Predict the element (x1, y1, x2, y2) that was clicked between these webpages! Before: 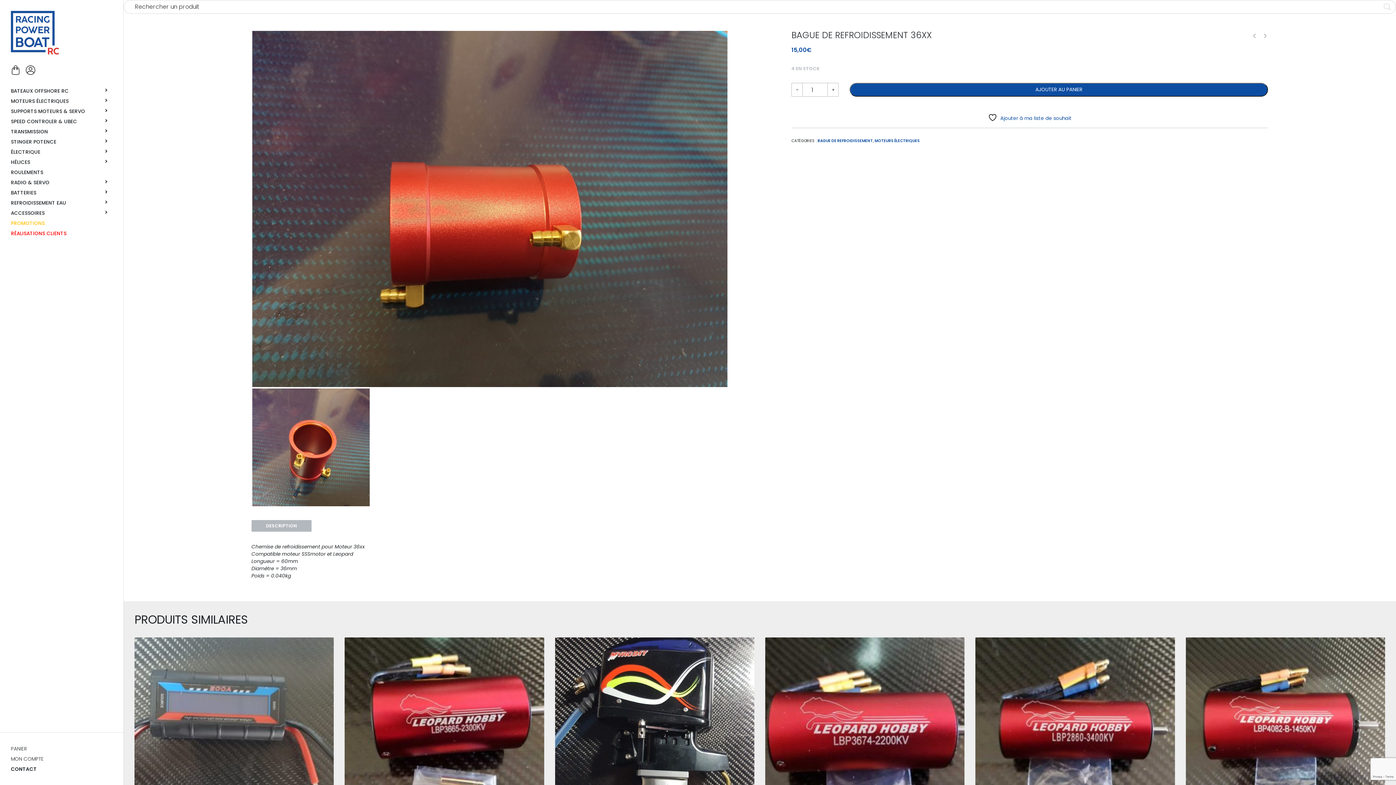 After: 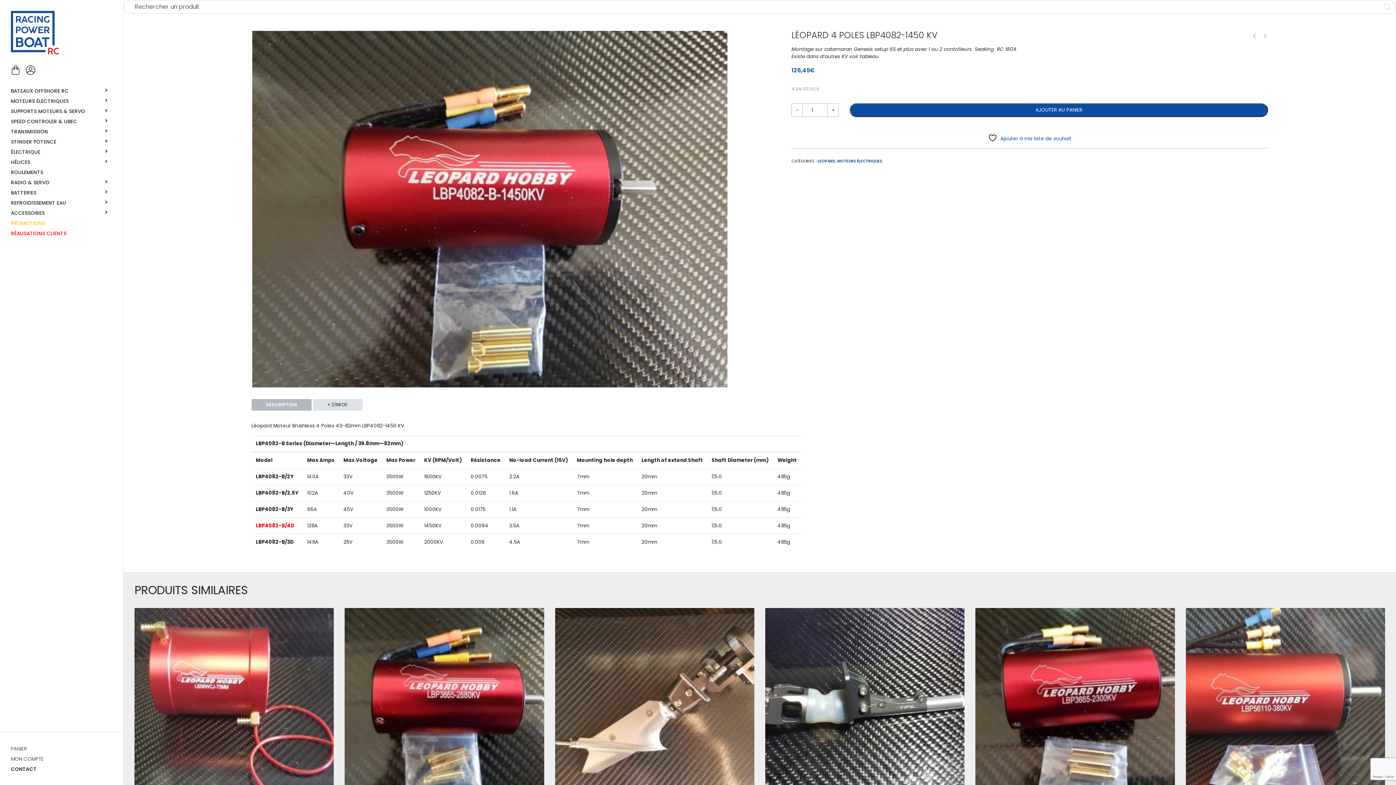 Action: bbox: (1180, 632, 1390, 864) label: LÉOPARD 4 POLES LBP4082-1450 KV
126,45€